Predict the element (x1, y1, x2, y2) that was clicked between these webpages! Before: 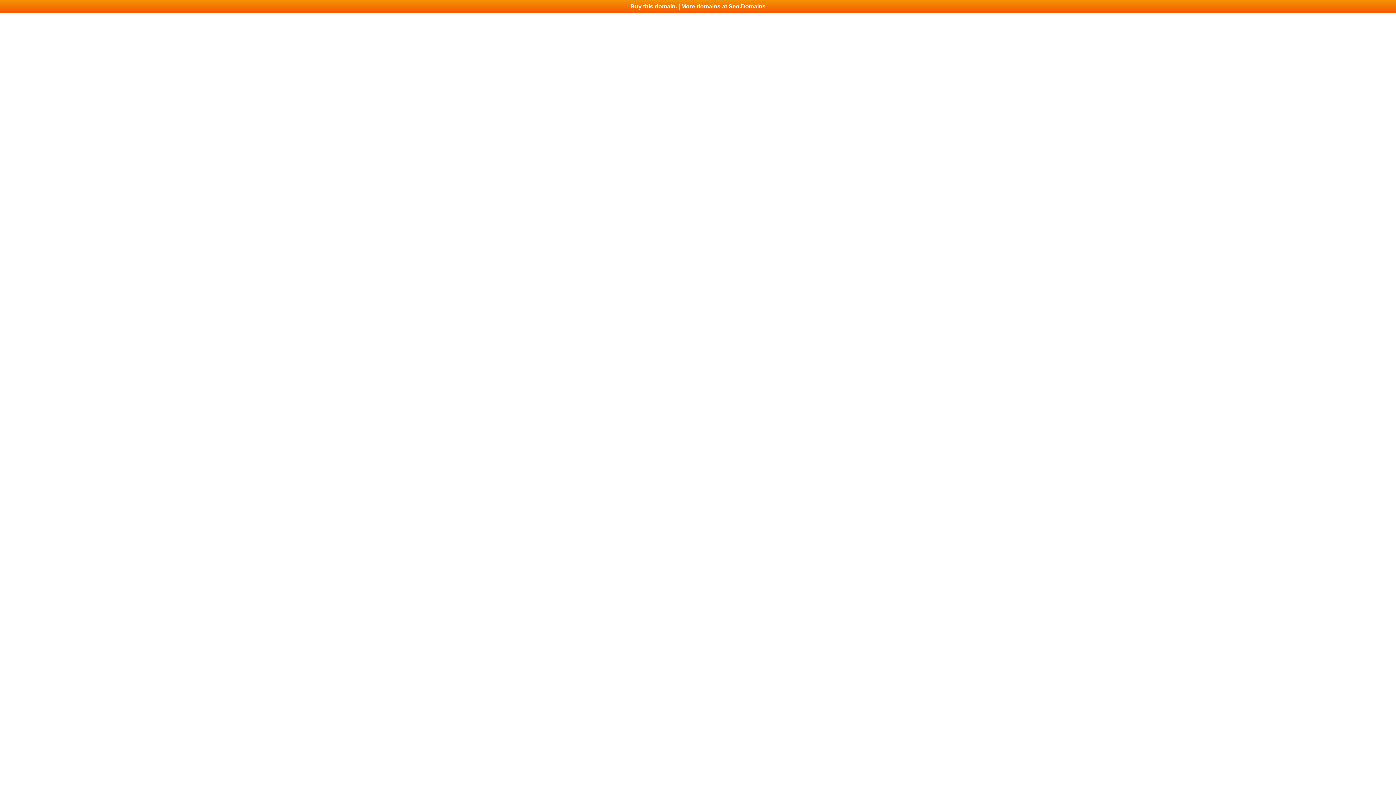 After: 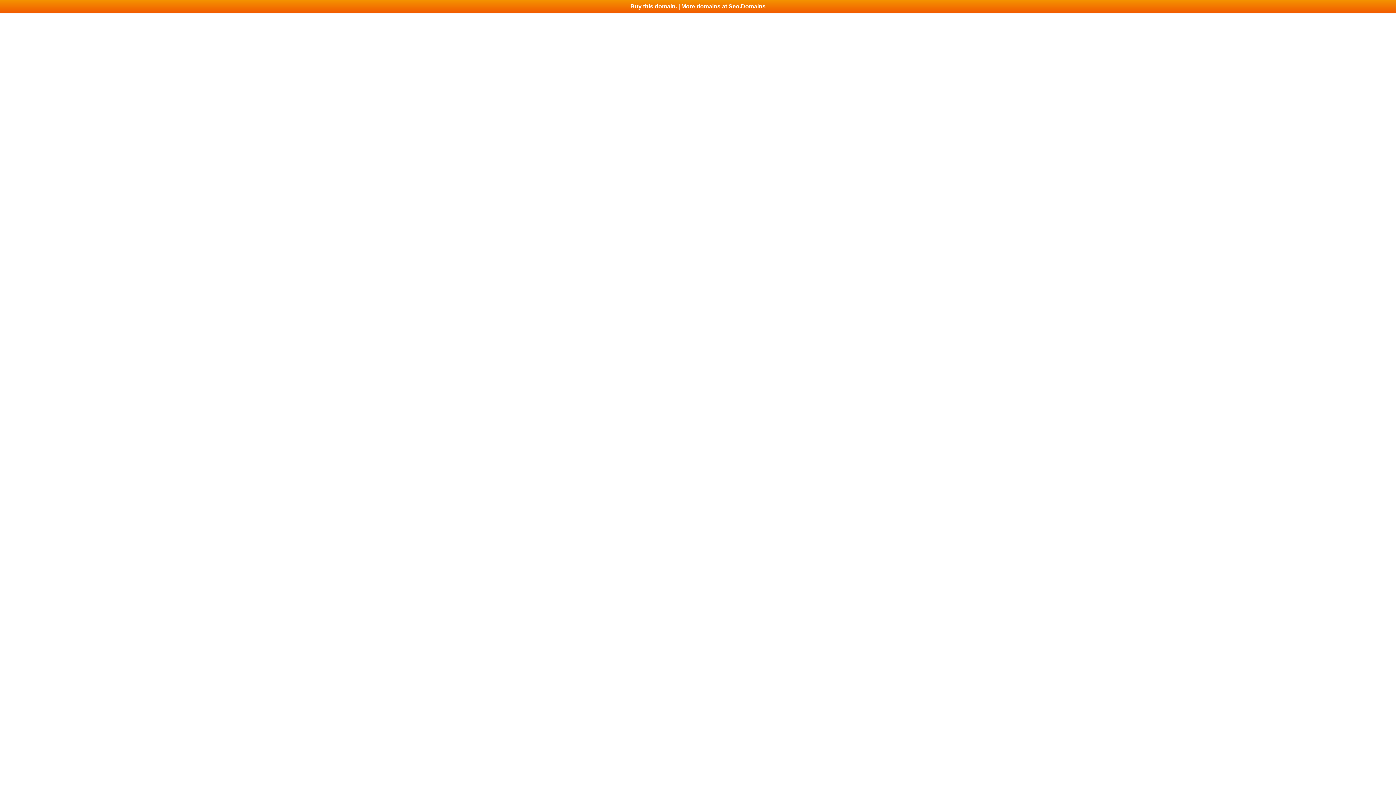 Action: bbox: (0, 0, 1396, 13) label: Buy this domain. | More domains at Seo.Domains